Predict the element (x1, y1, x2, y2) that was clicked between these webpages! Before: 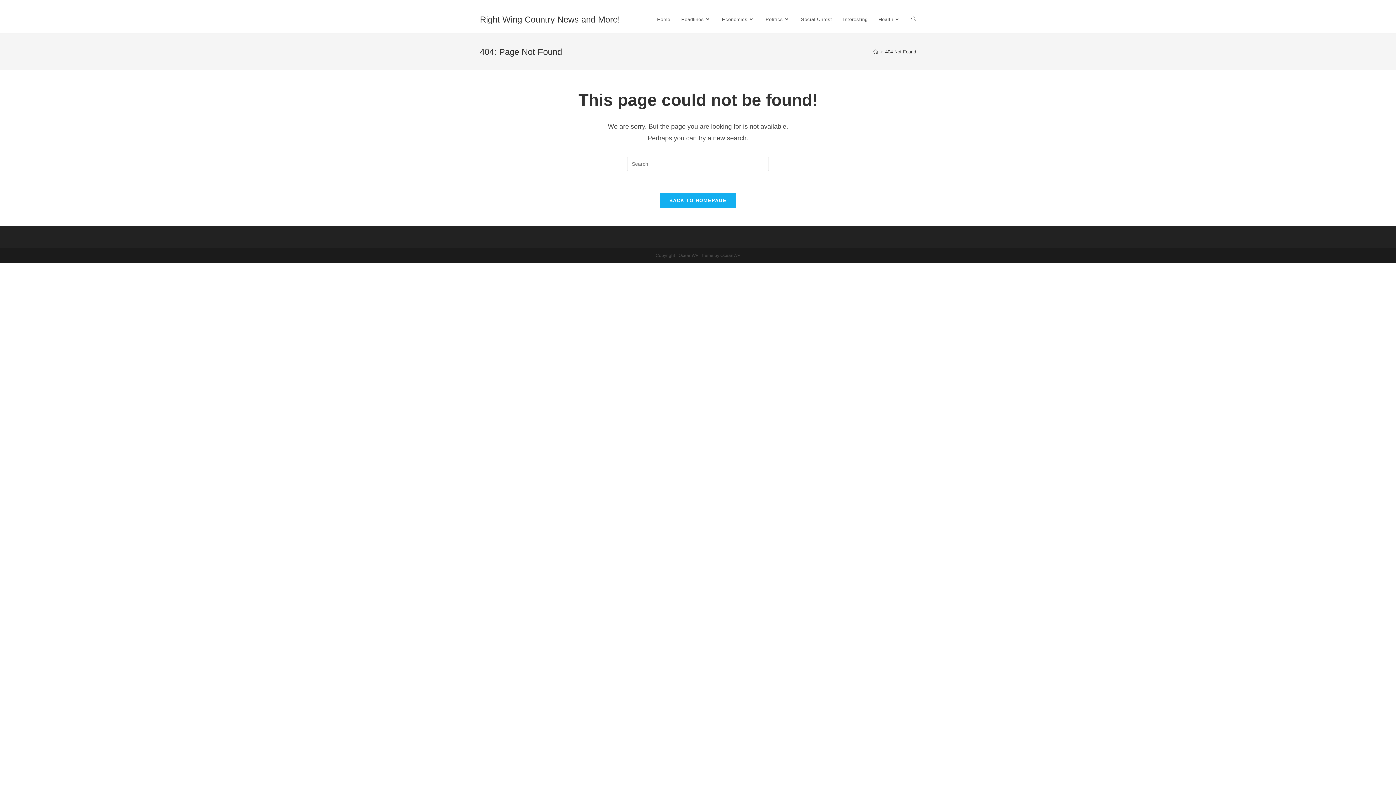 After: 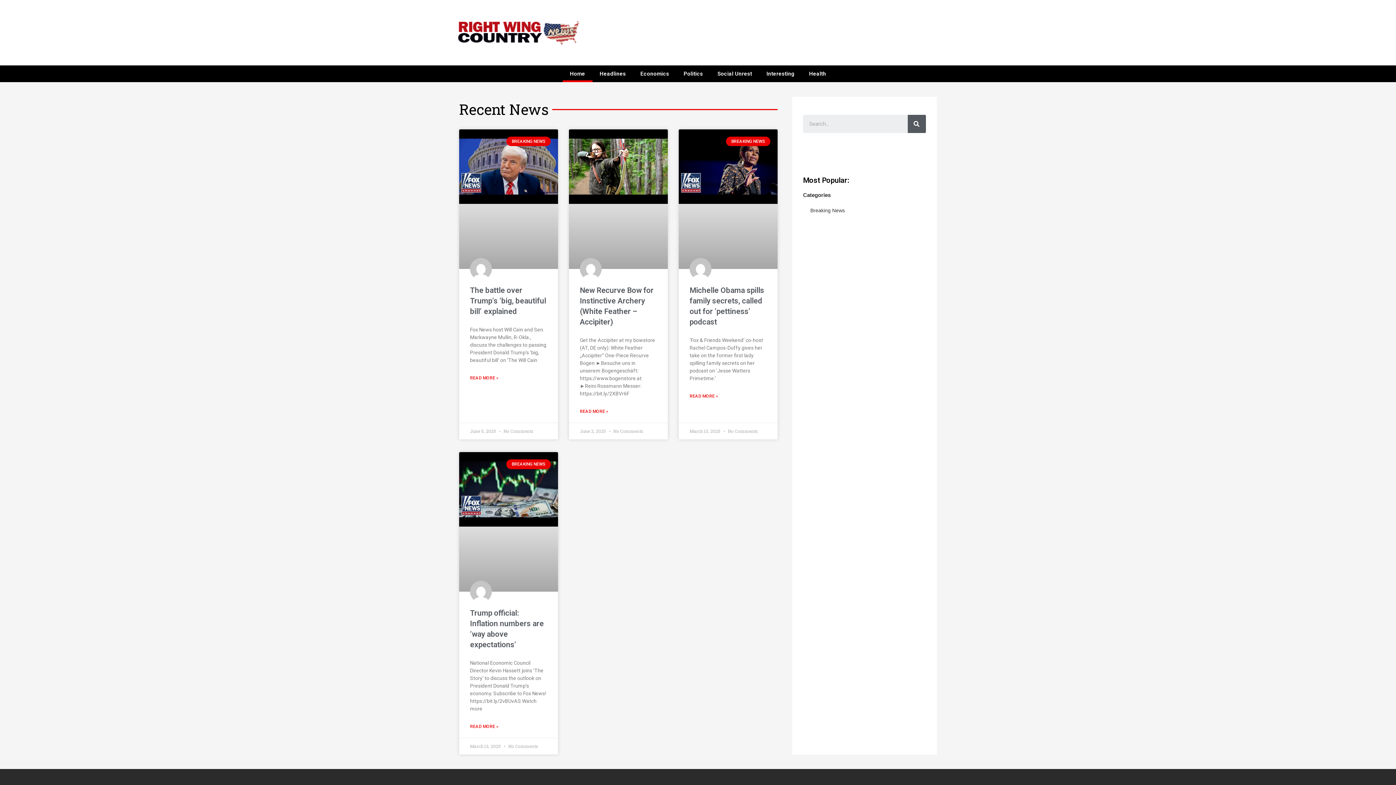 Action: bbox: (480, 14, 620, 24) label: Right Wing Country News and More!